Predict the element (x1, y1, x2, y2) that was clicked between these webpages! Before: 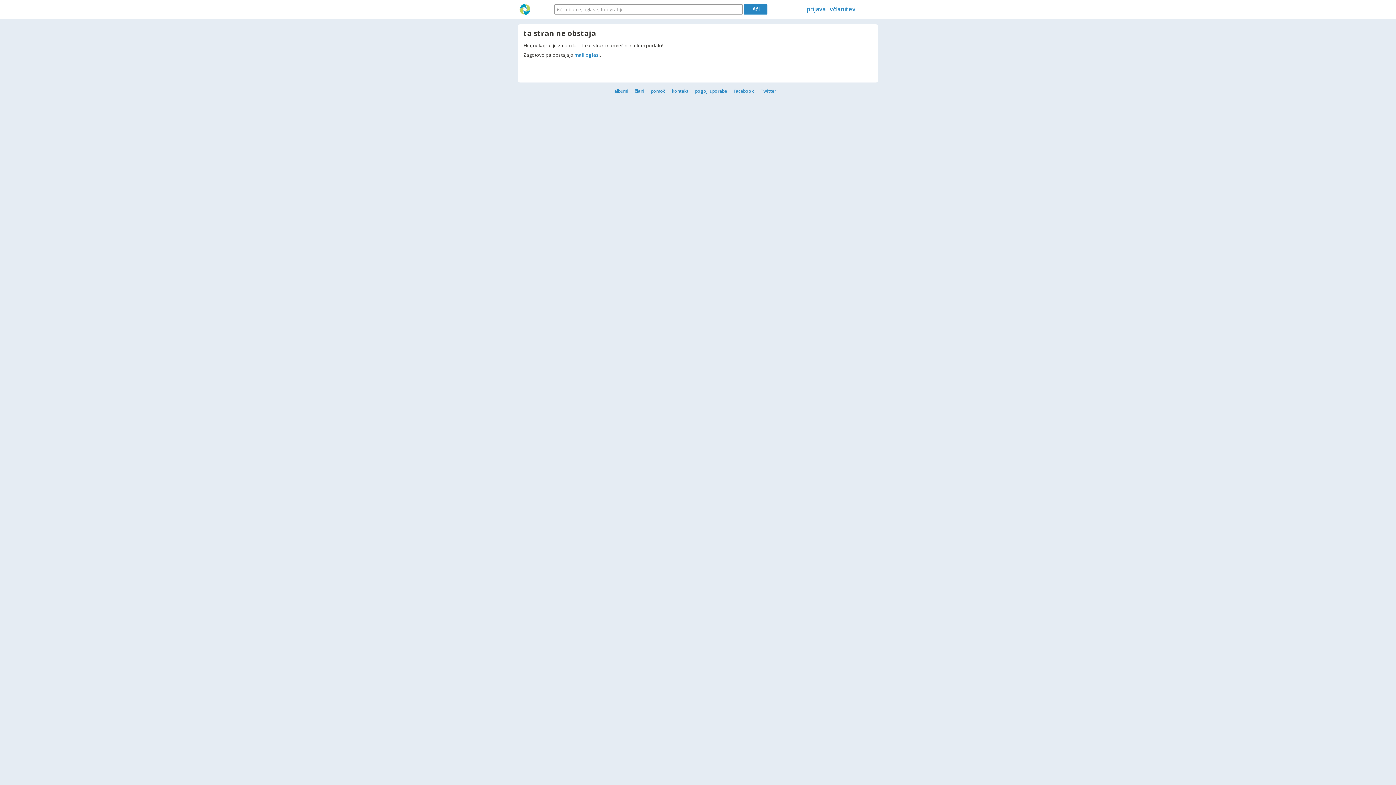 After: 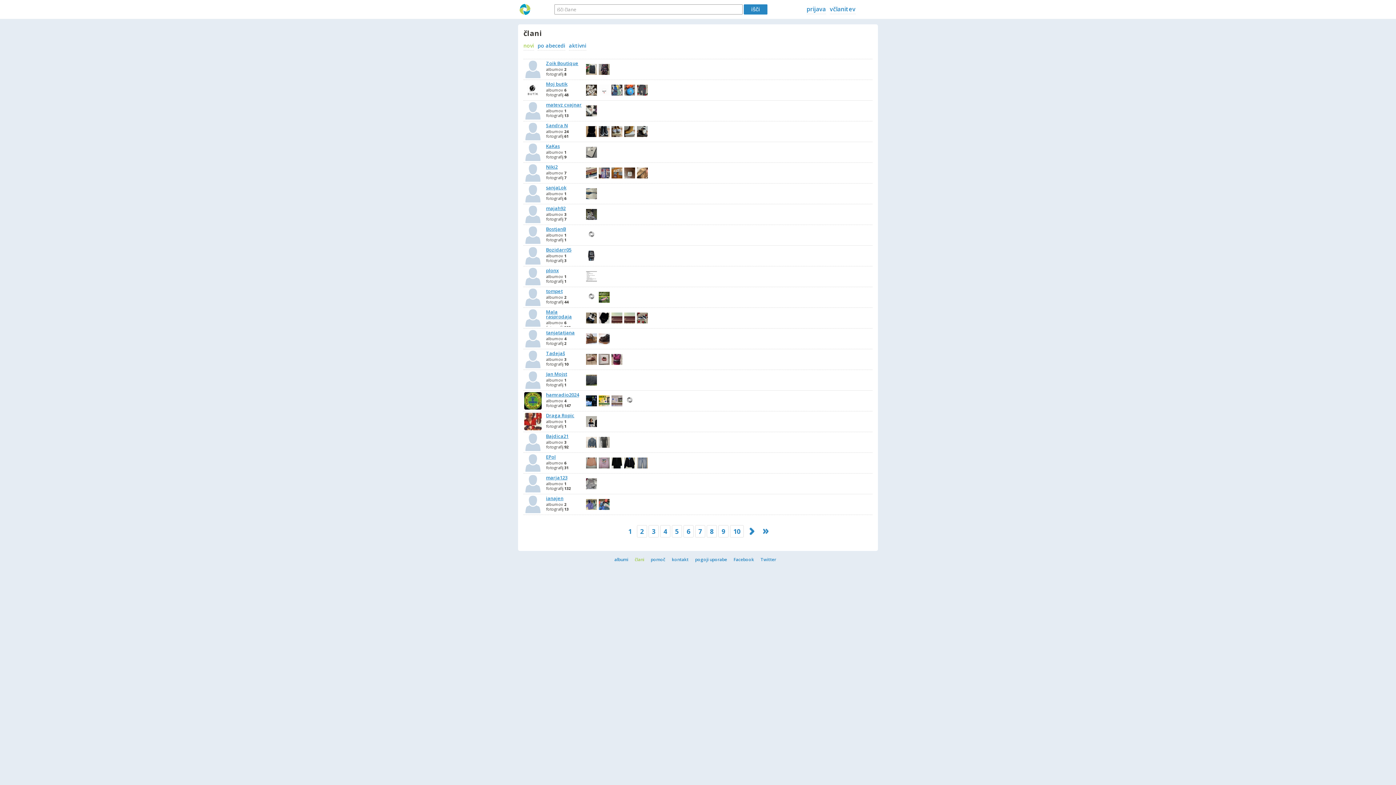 Action: bbox: (634, 88, 649, 94) label: člani